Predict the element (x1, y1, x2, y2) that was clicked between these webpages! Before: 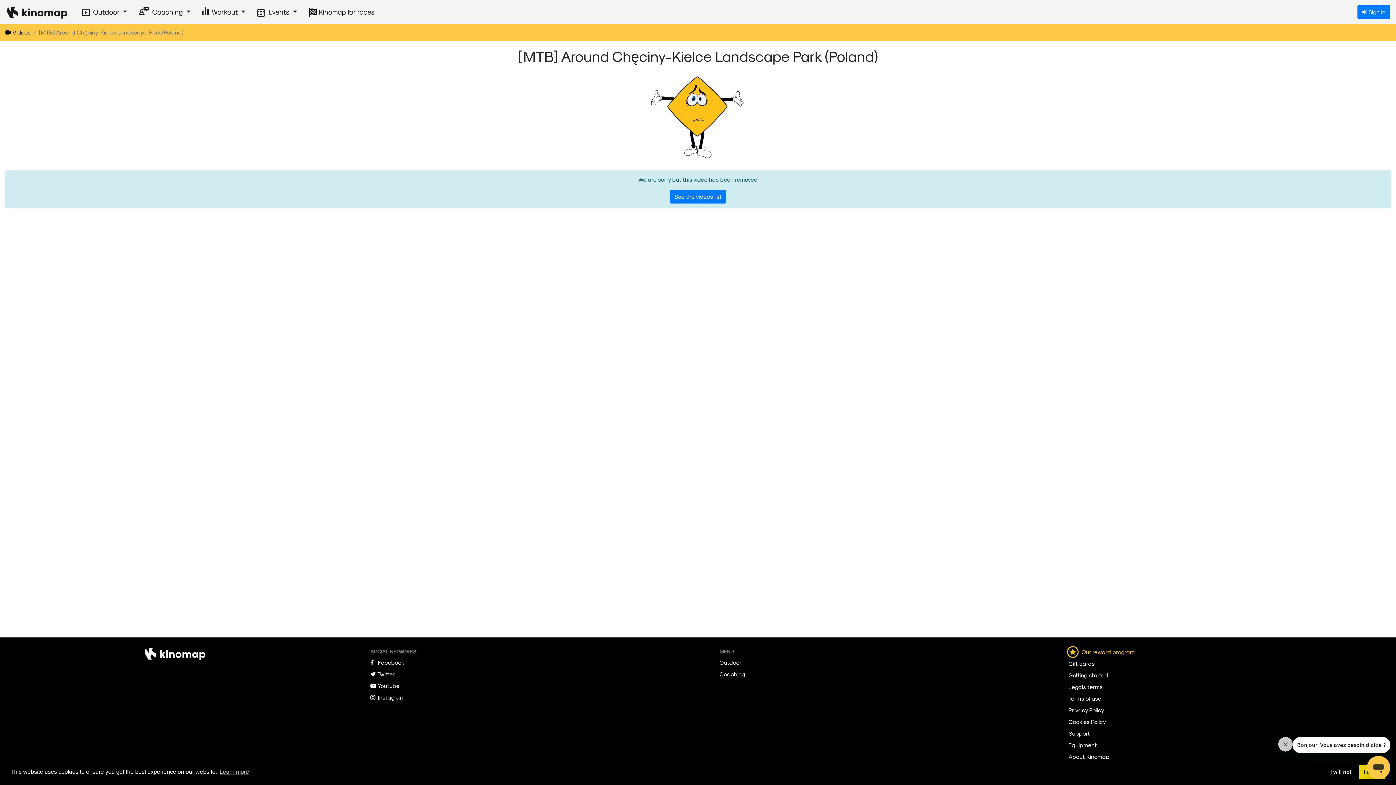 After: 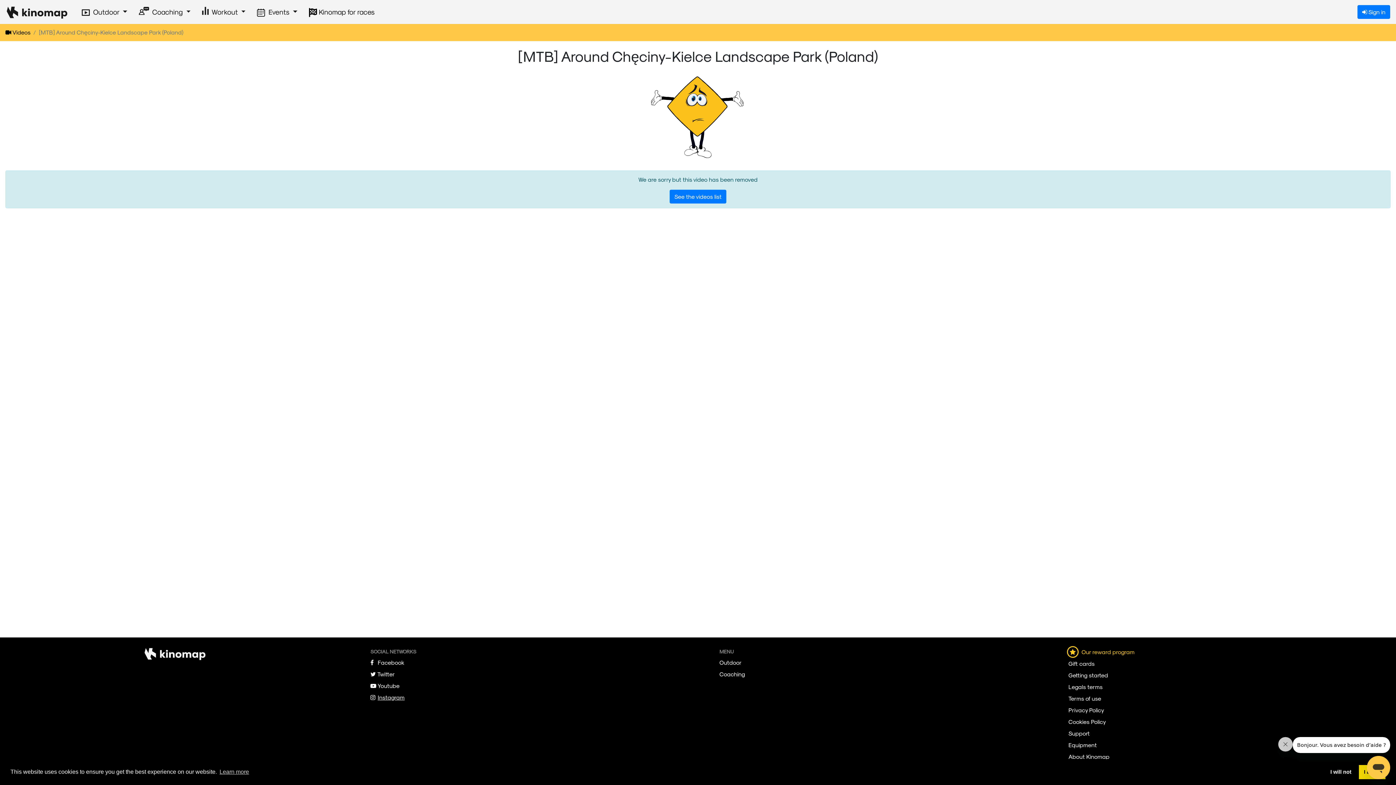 Action: label: Instagram bbox: (370, 694, 404, 701)